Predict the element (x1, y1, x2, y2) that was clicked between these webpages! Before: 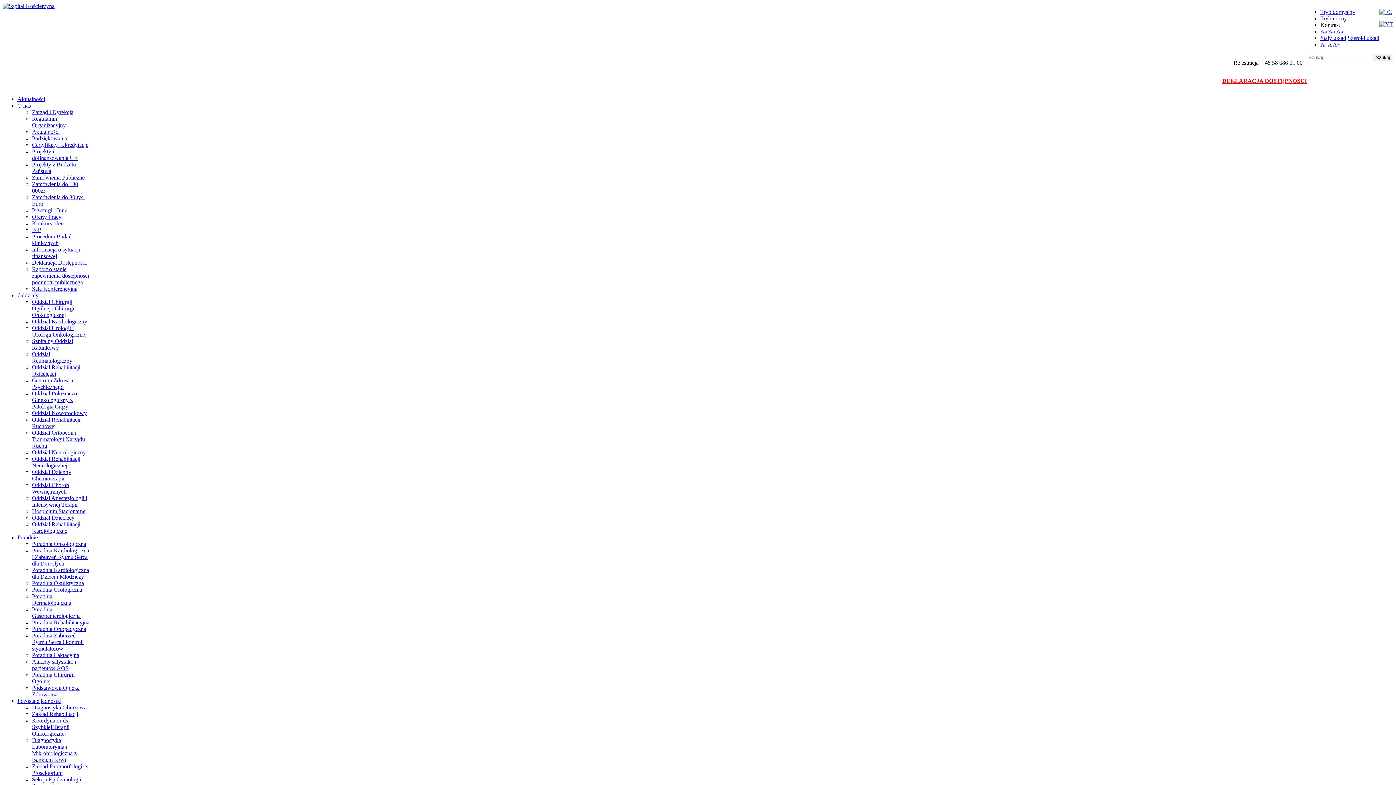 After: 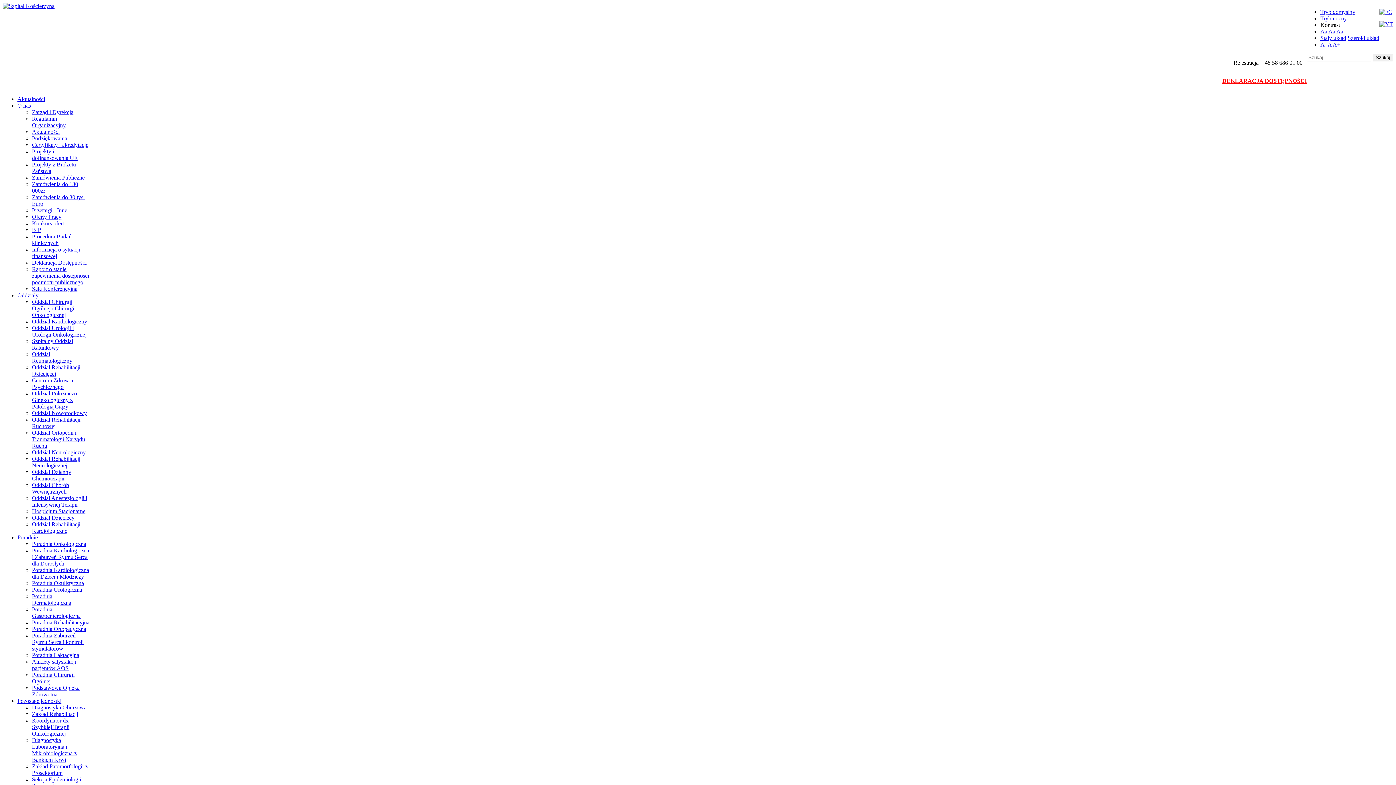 Action: label: Szpitalny Oddział Ratunkowy bbox: (32, 338, 73, 350)